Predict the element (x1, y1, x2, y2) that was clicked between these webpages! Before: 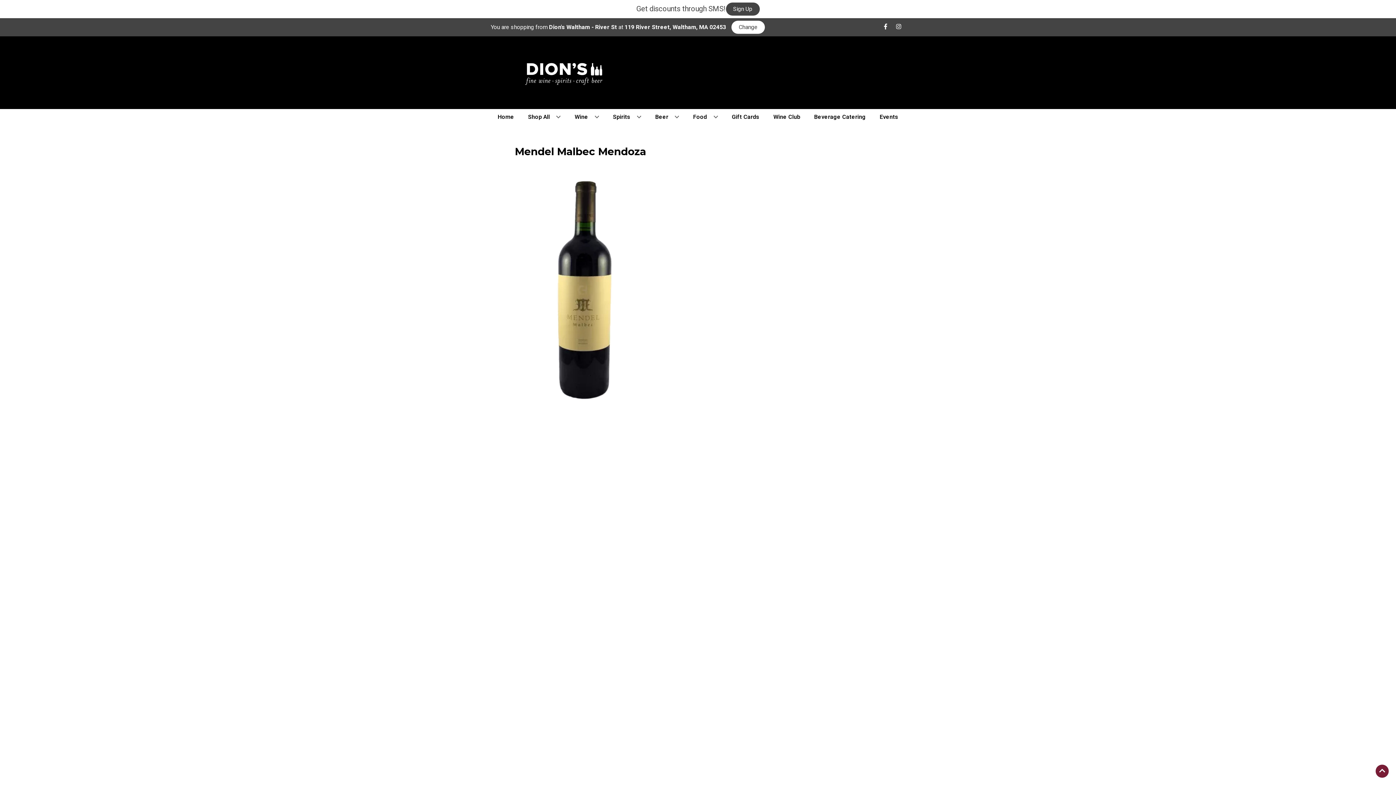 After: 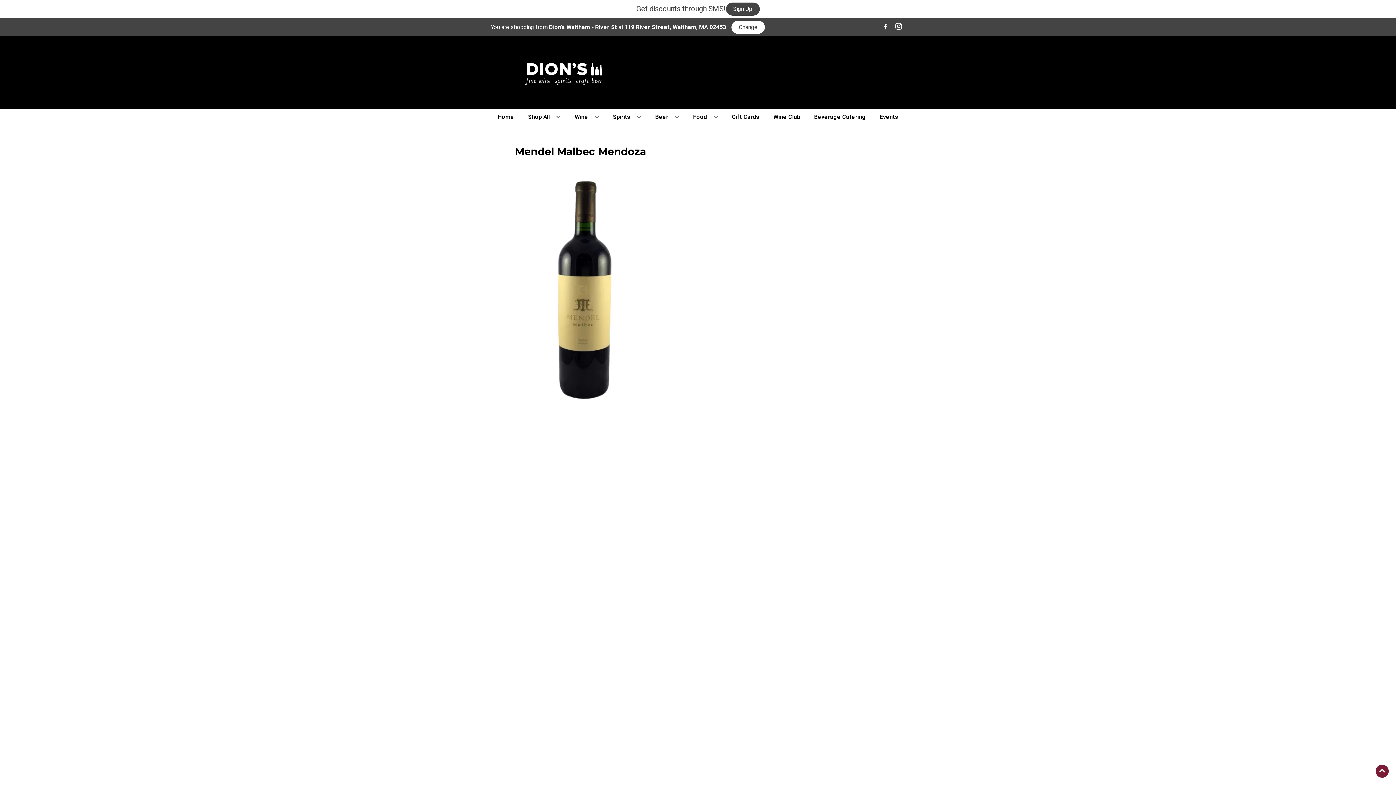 Action: label: Opens instagram in a new tab bbox: (892, 23, 905, 30)